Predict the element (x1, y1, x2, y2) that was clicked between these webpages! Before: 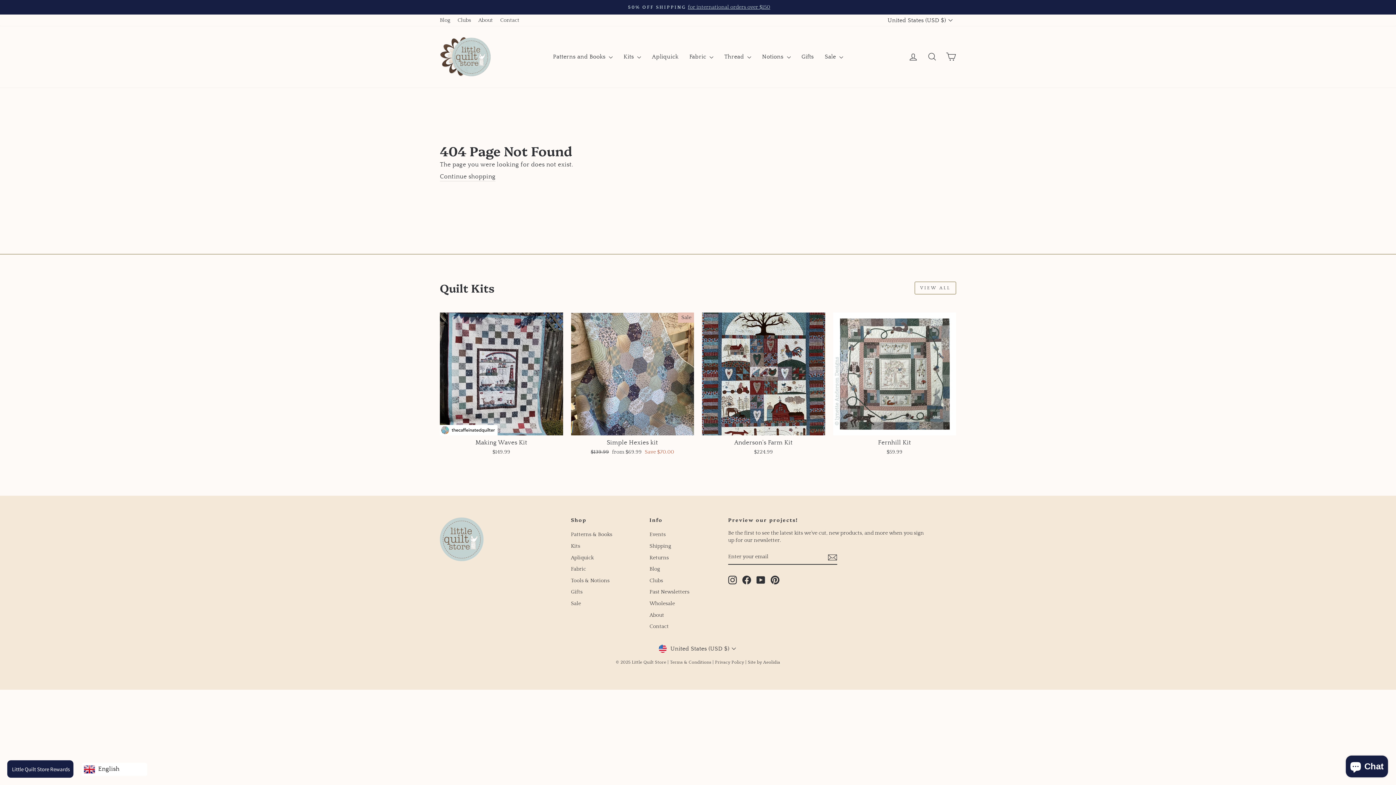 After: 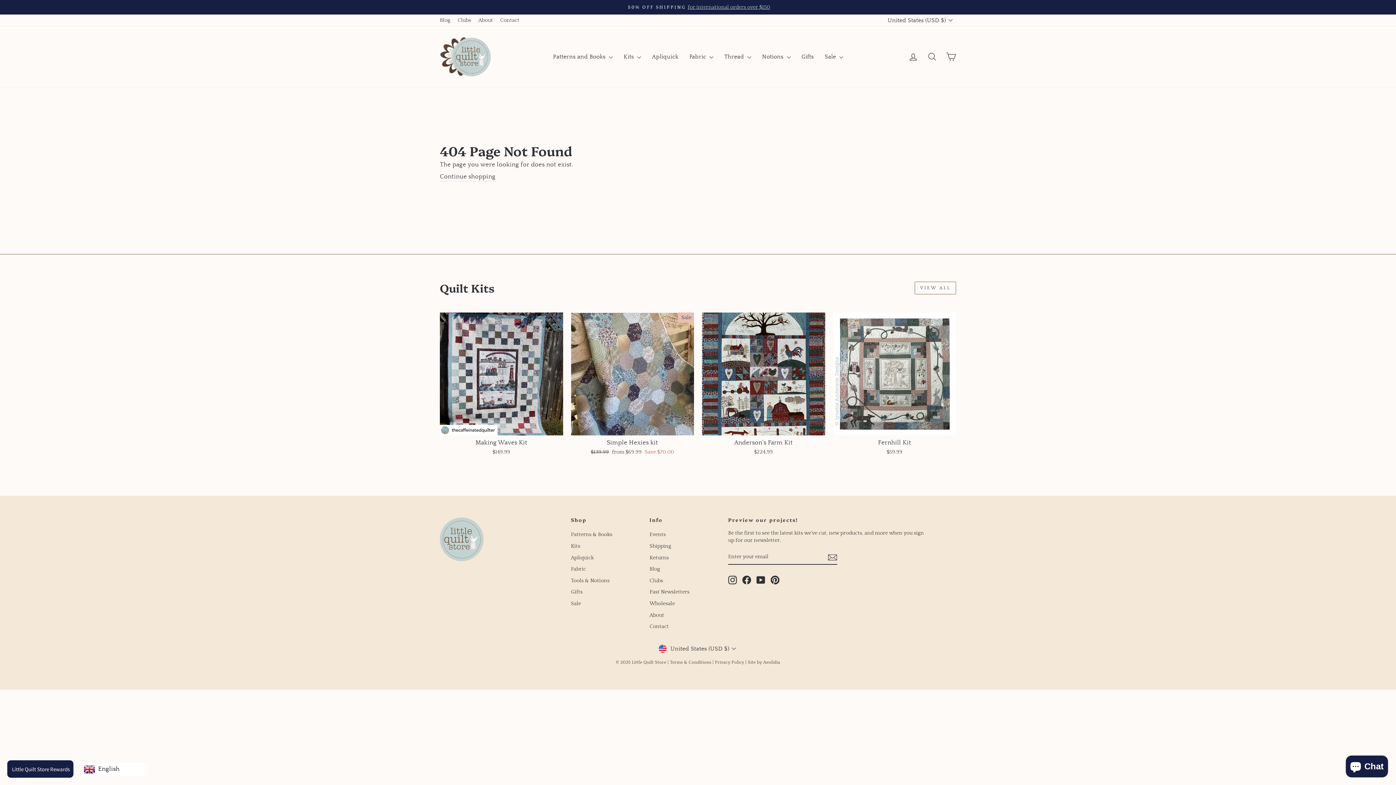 Action: label: YouTube bbox: (756, 576, 765, 584)